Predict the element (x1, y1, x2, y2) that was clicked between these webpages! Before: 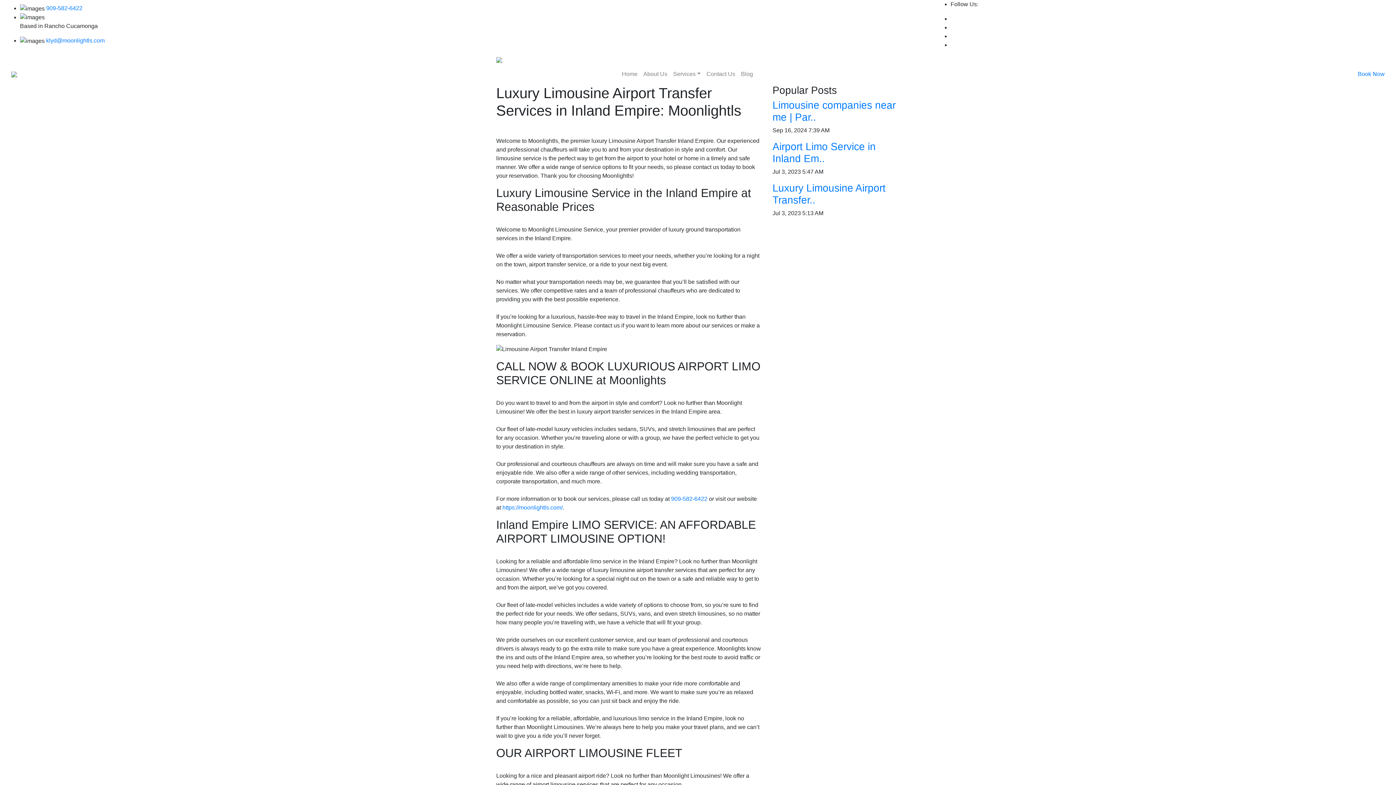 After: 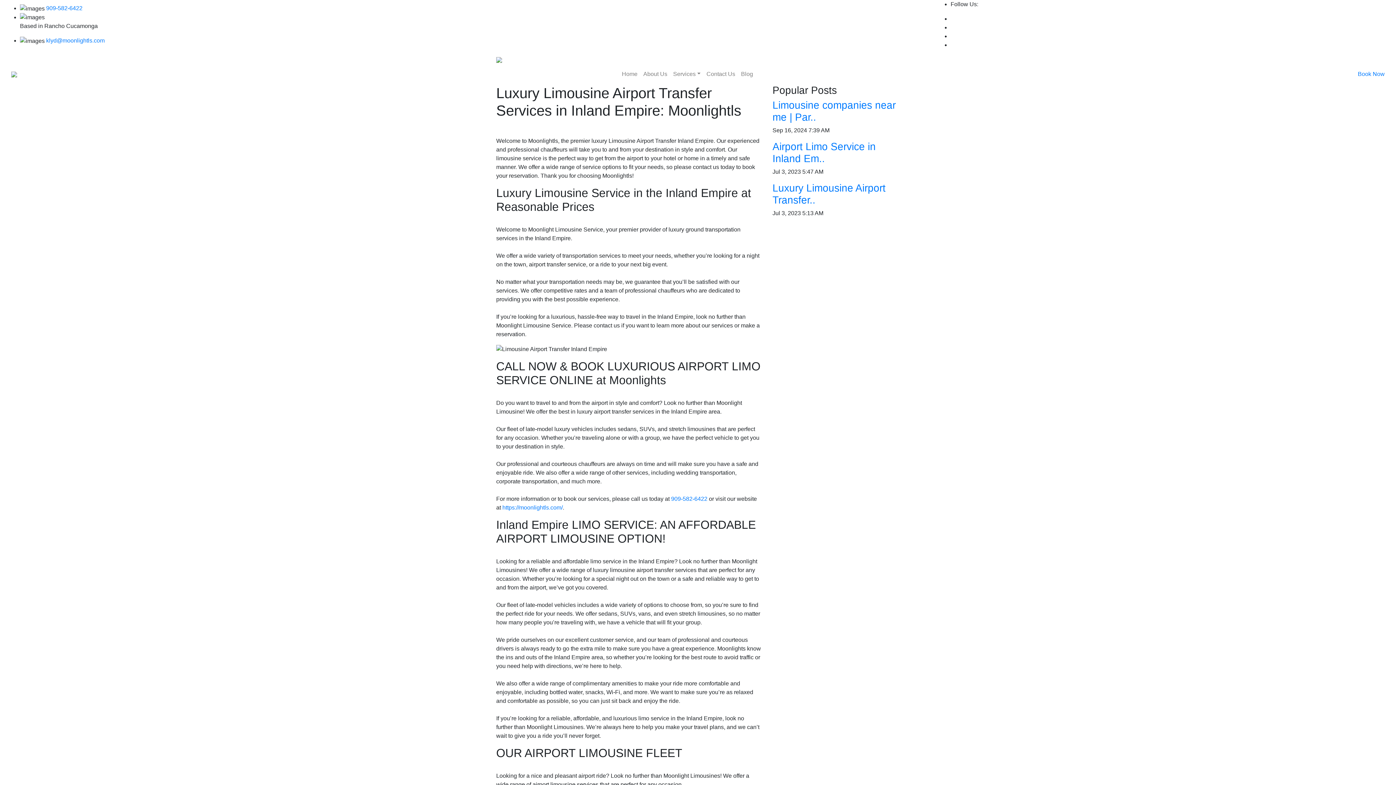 Action: bbox: (772, 182, 900, 206) label: Luxury Limousine Airport Transfer..